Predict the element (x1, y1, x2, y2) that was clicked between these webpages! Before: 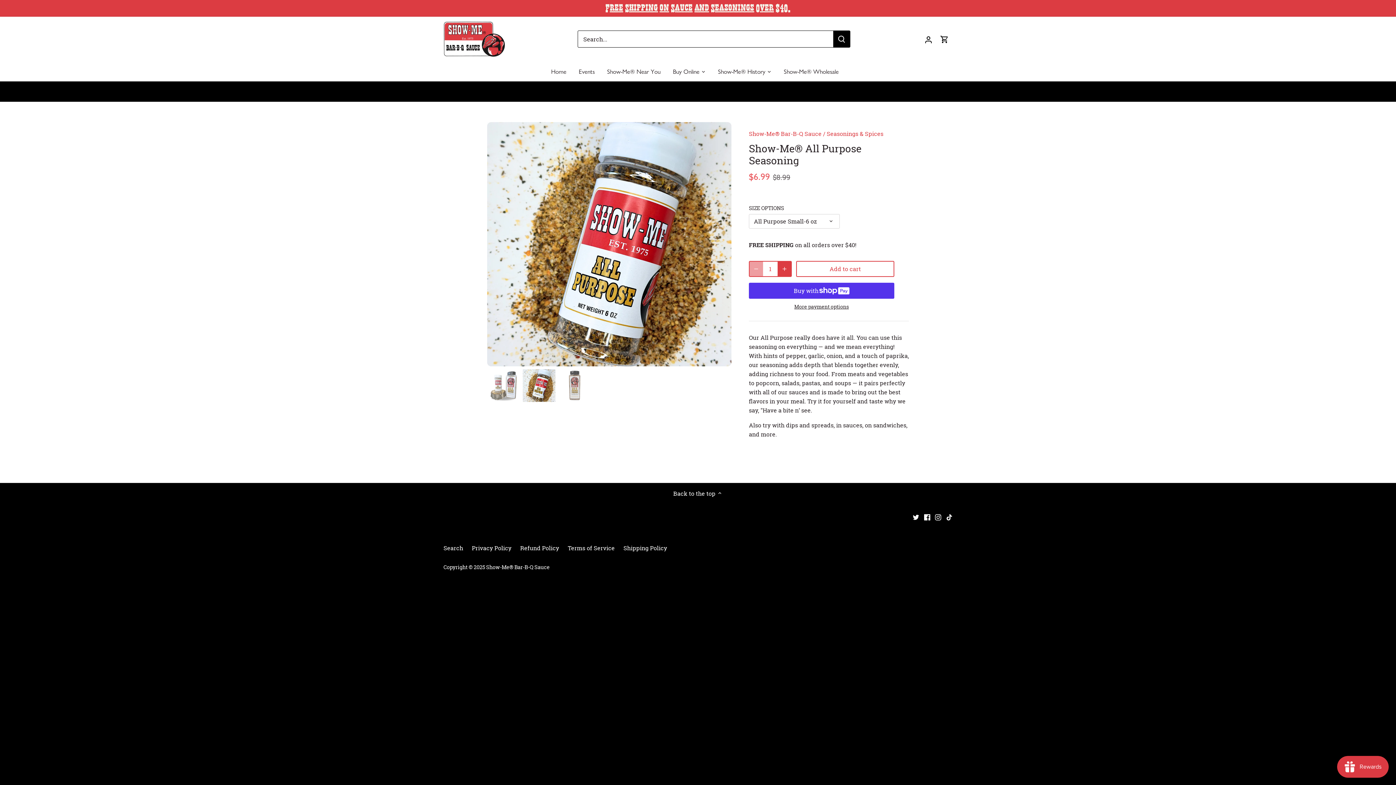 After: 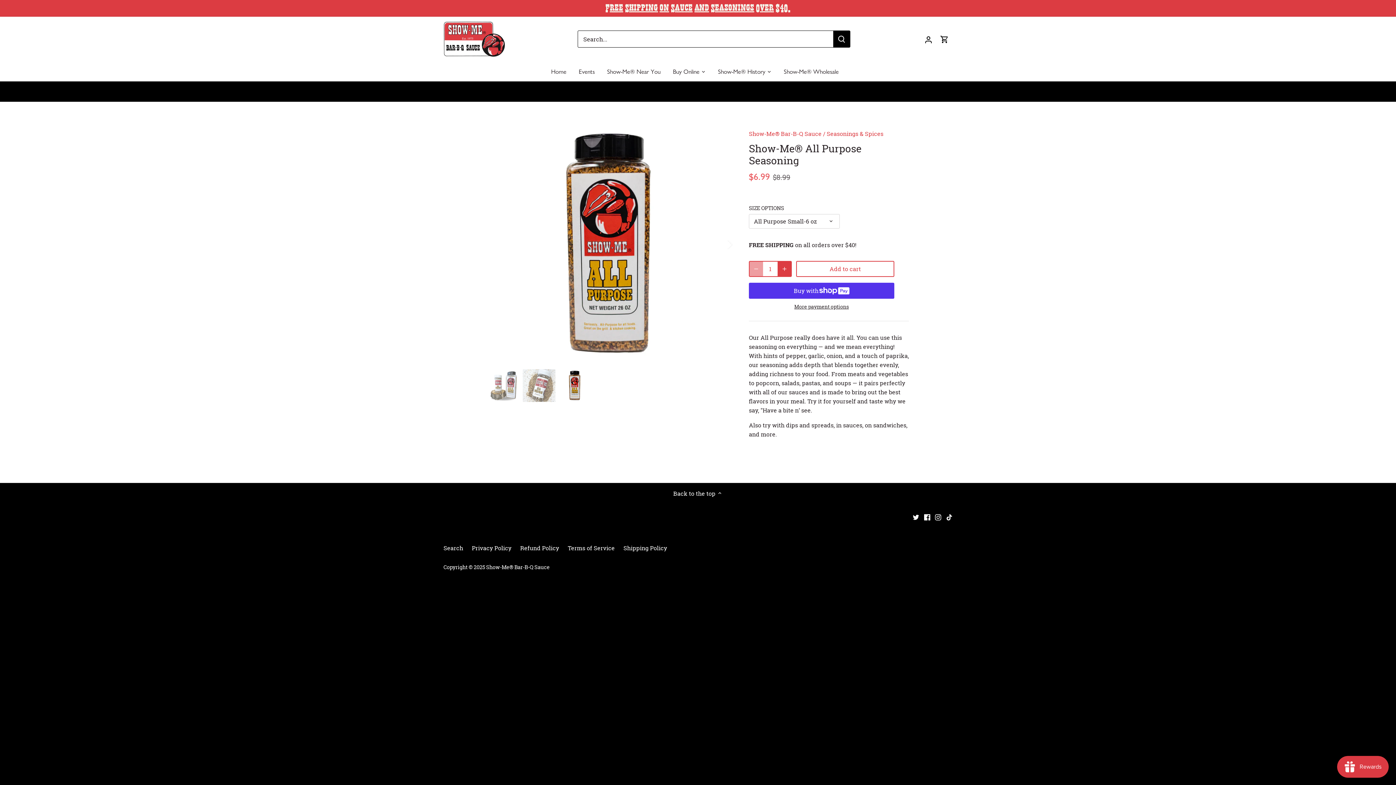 Action: label: Select thumbnail bbox: (558, 369, 591, 402)